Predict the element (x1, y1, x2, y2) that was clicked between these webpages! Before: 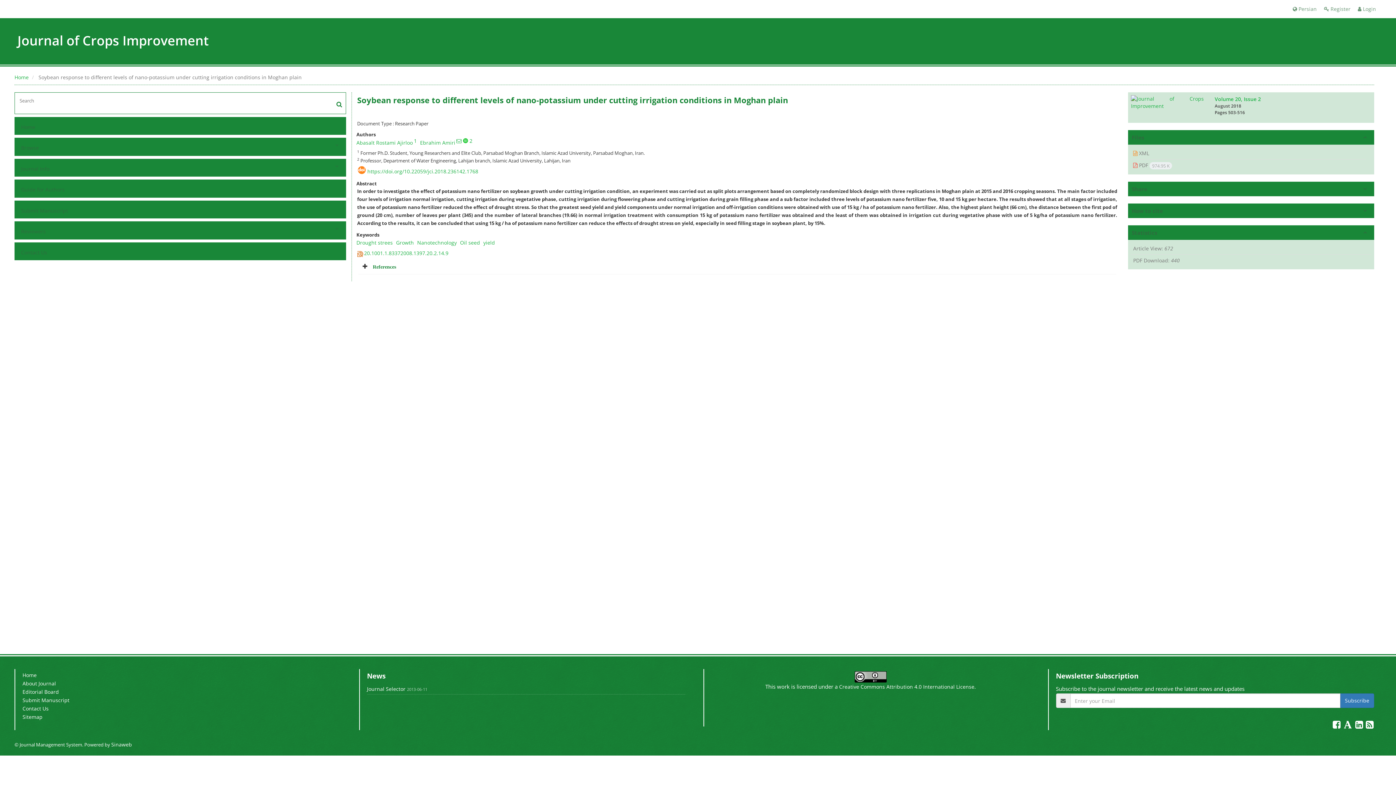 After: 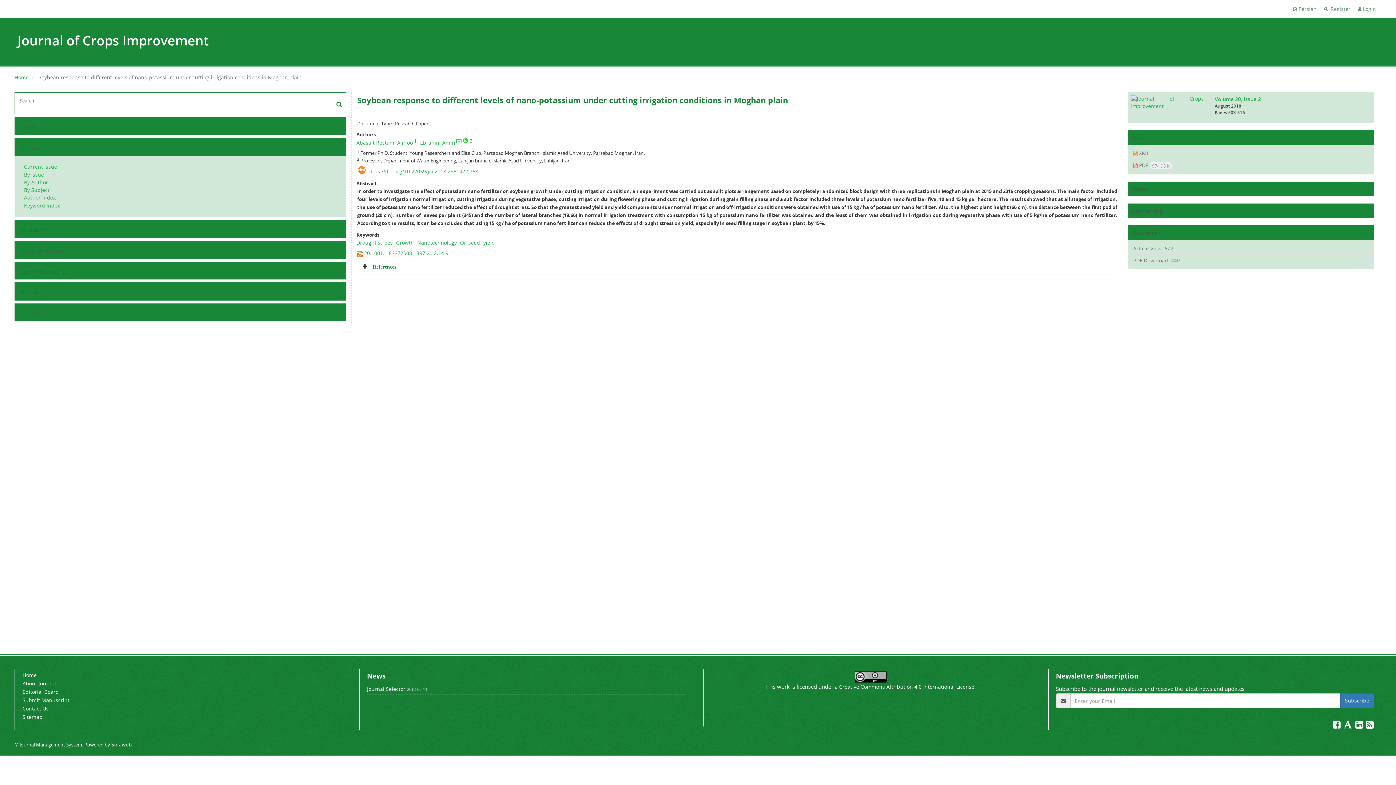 Action: label: Browse bbox: (19, 142, 330, 153)